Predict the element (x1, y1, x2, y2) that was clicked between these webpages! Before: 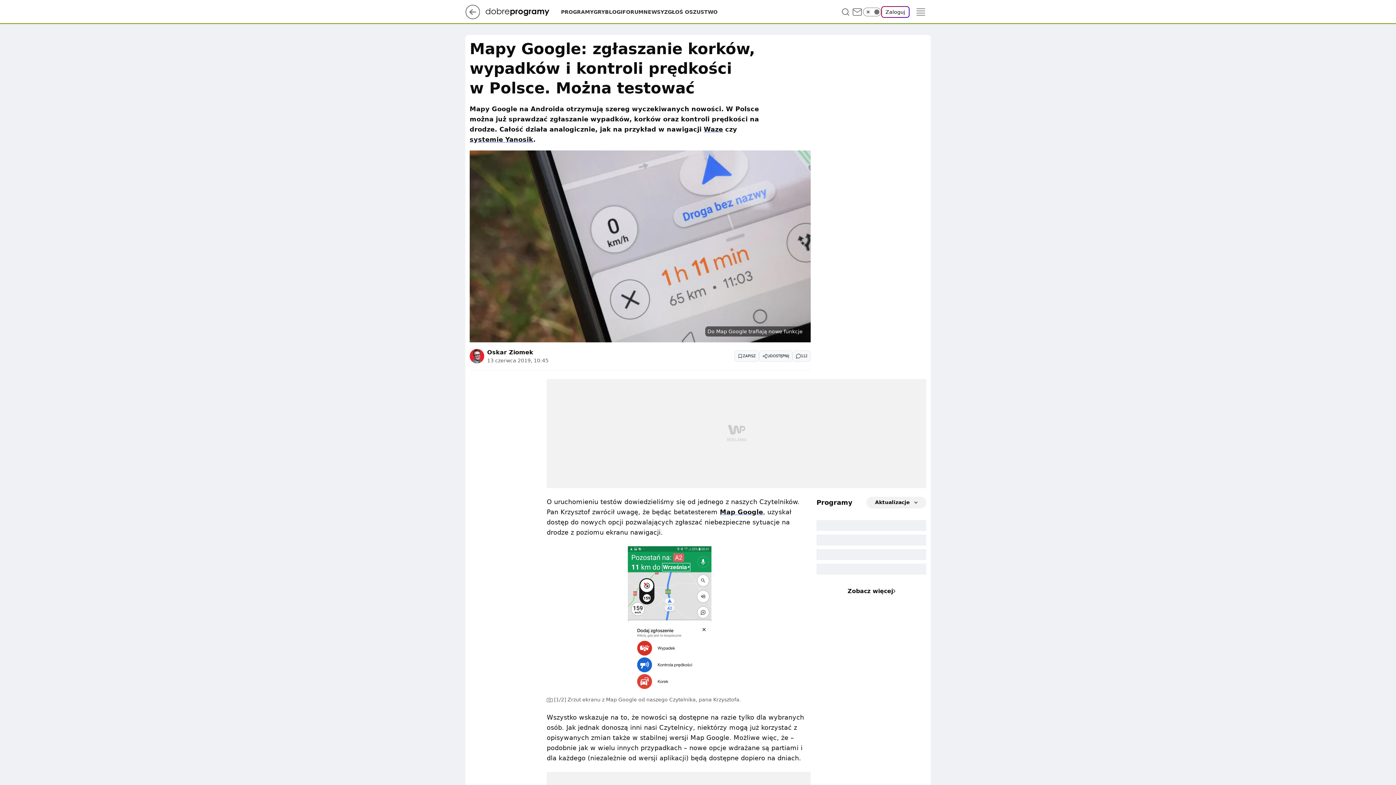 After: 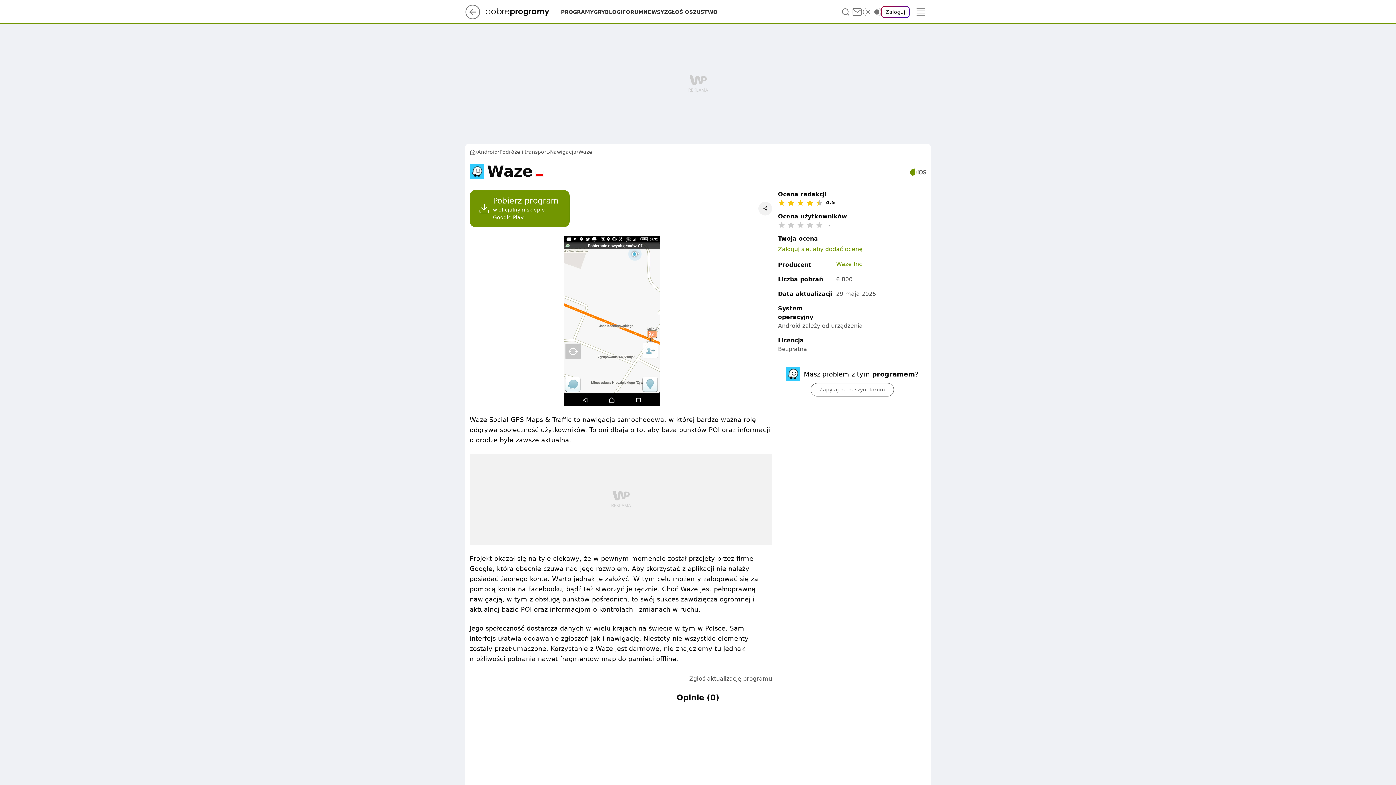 Action: label: Waze bbox: (703, 125, 723, 133)